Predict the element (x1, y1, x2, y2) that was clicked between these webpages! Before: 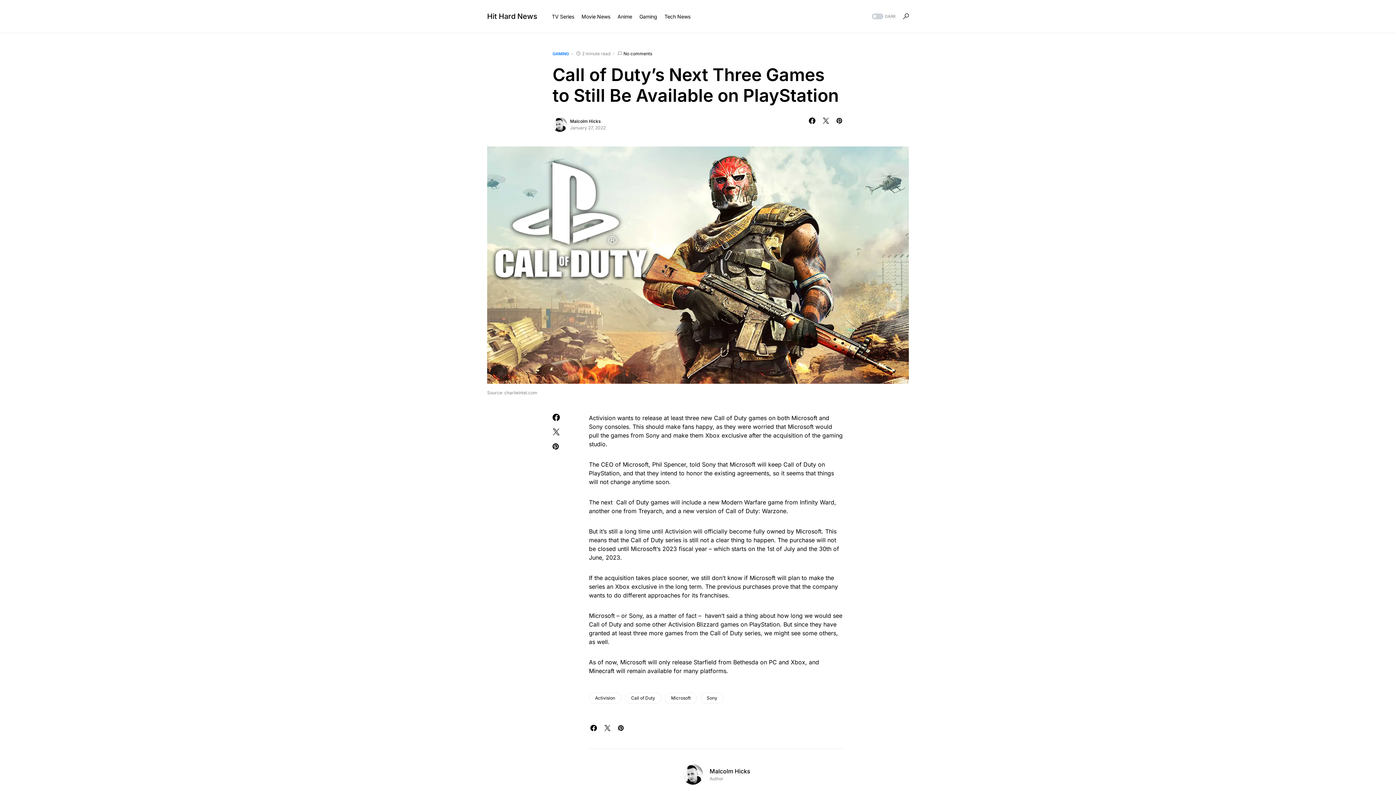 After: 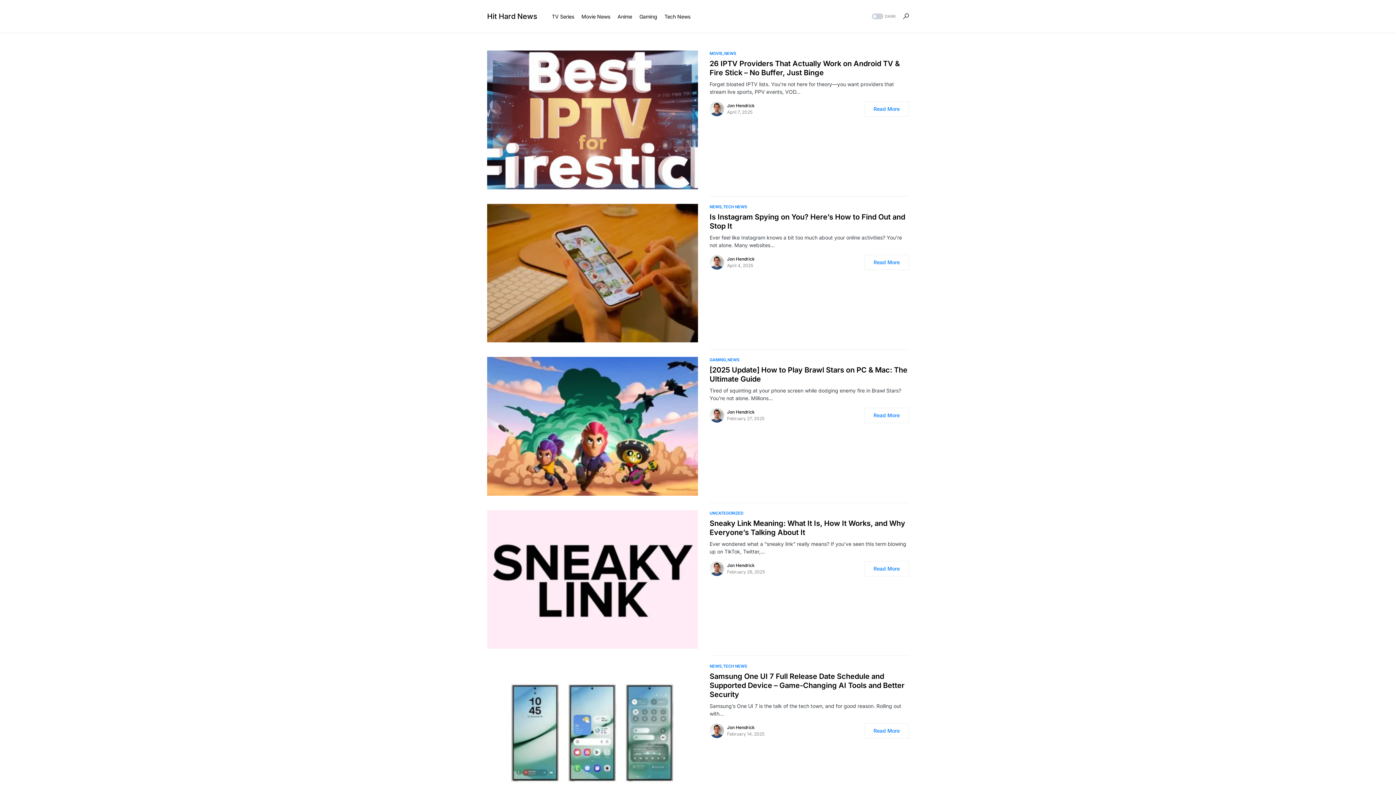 Action: label: Hit Hard News bbox: (487, 10, 537, 21)